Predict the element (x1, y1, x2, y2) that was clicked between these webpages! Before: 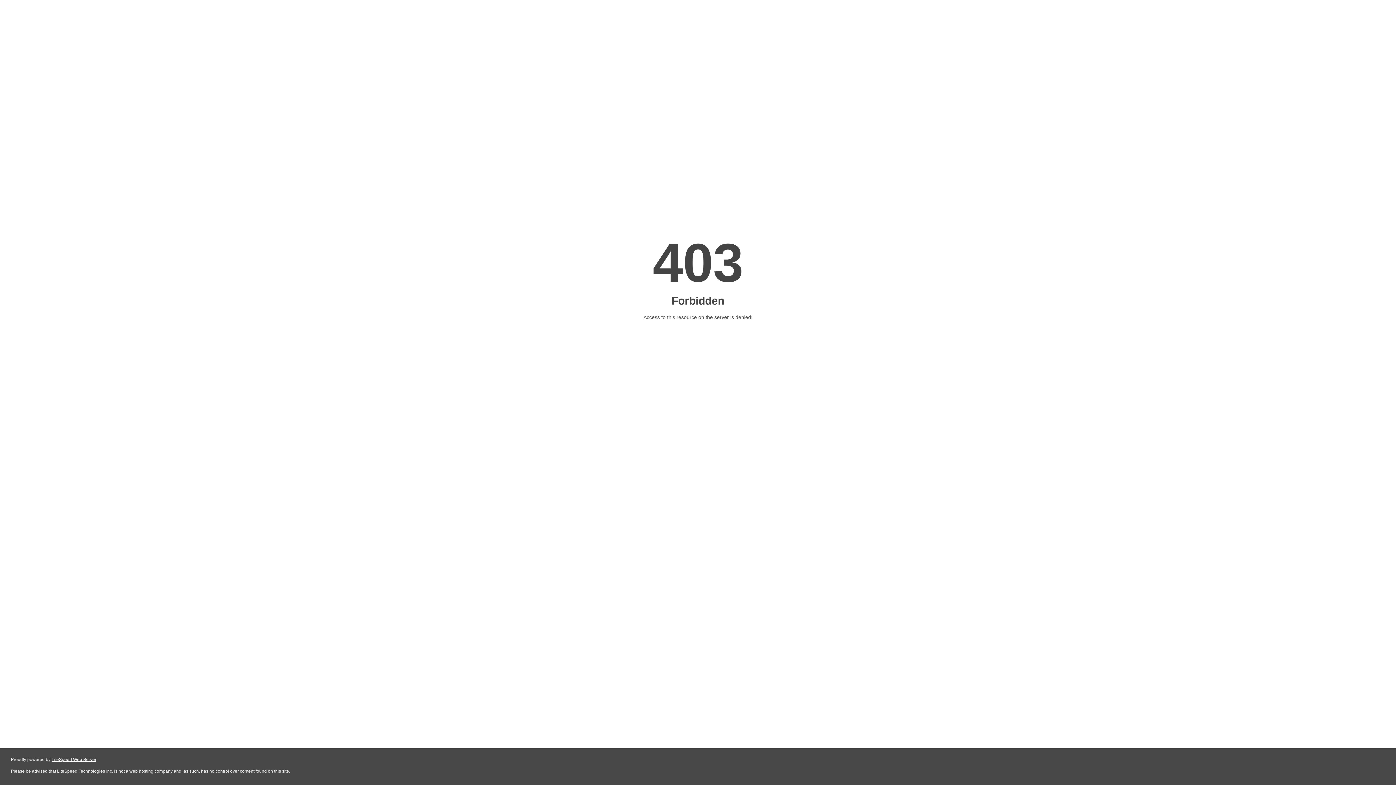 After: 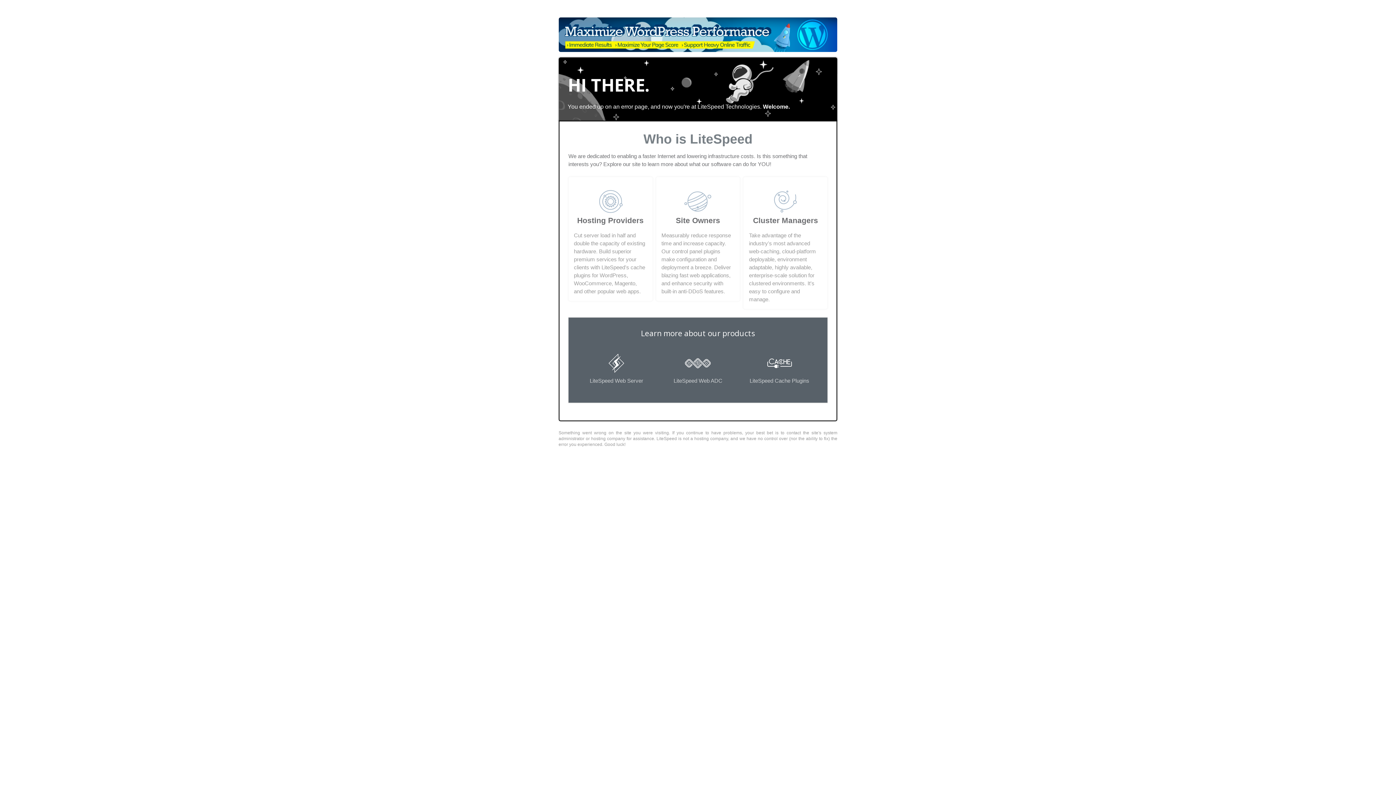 Action: bbox: (51, 757, 96, 762) label: LiteSpeed Web Server